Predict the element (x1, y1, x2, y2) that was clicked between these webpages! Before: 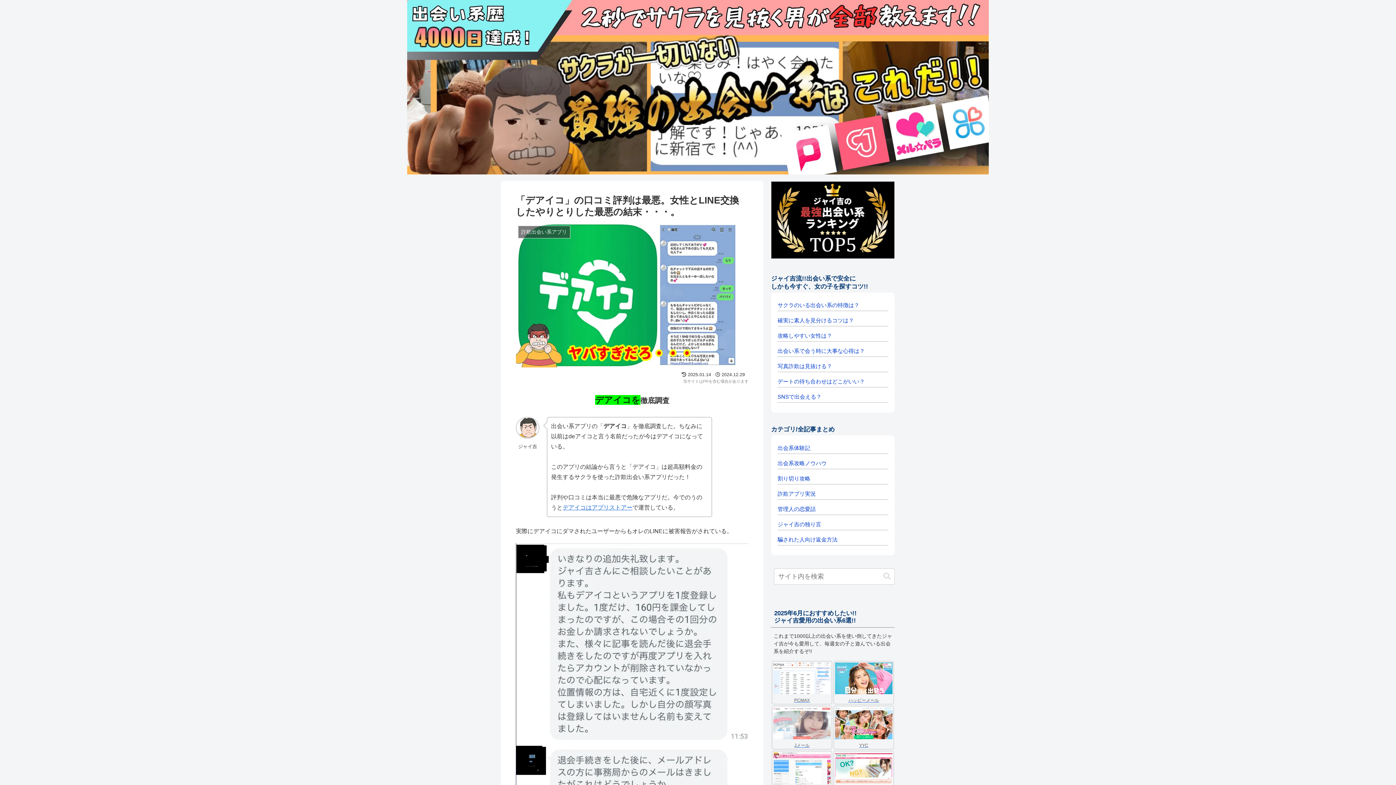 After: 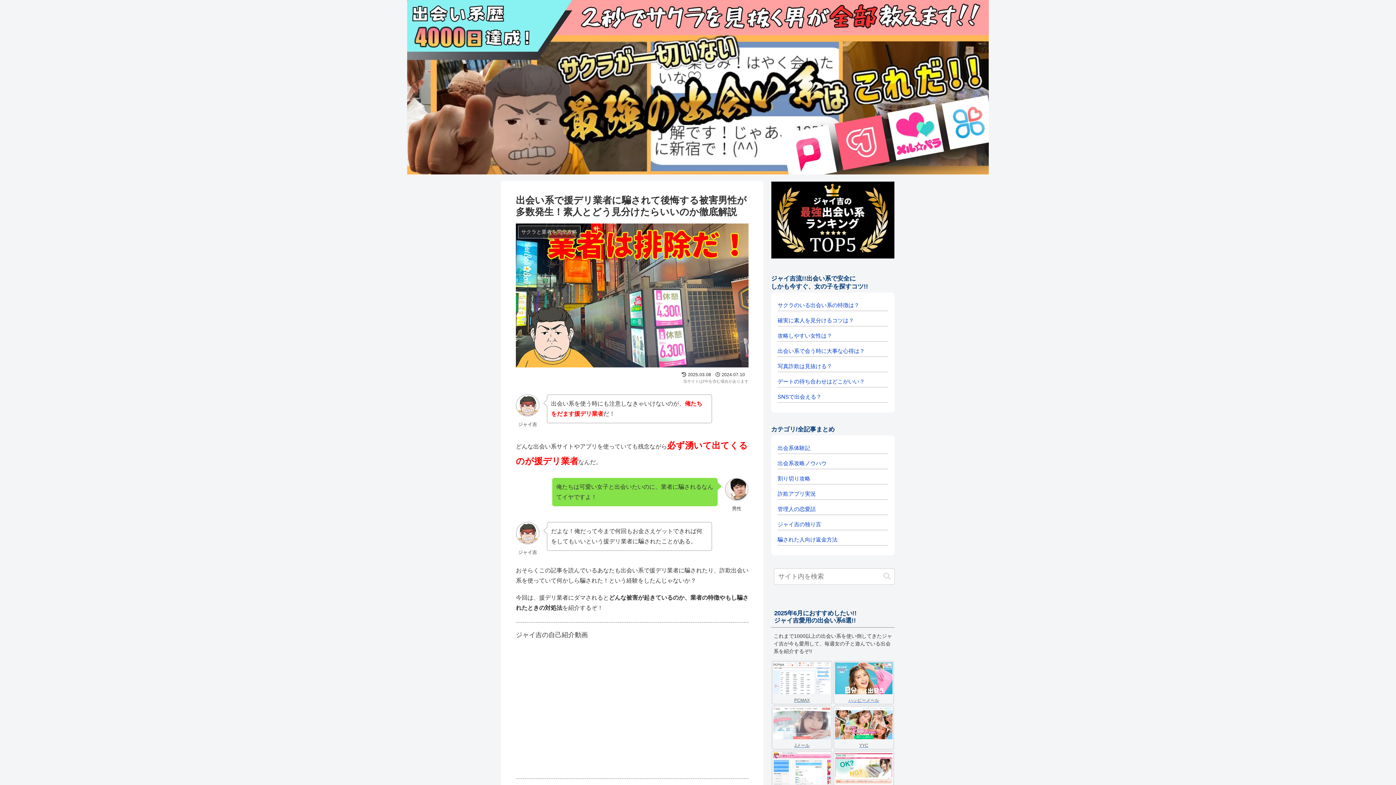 Action: label: 確実に素人を見分けるコツは？ bbox: (777, 317, 854, 323)